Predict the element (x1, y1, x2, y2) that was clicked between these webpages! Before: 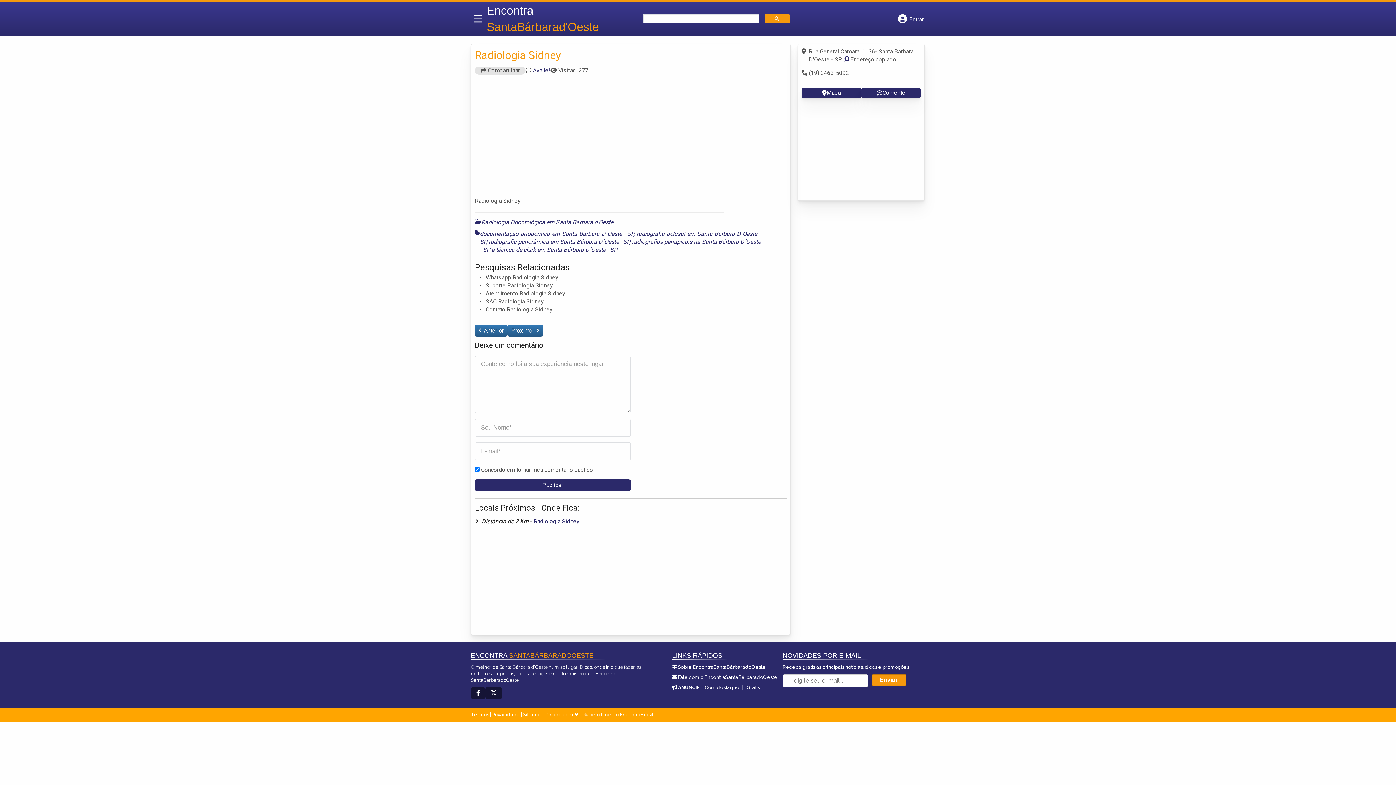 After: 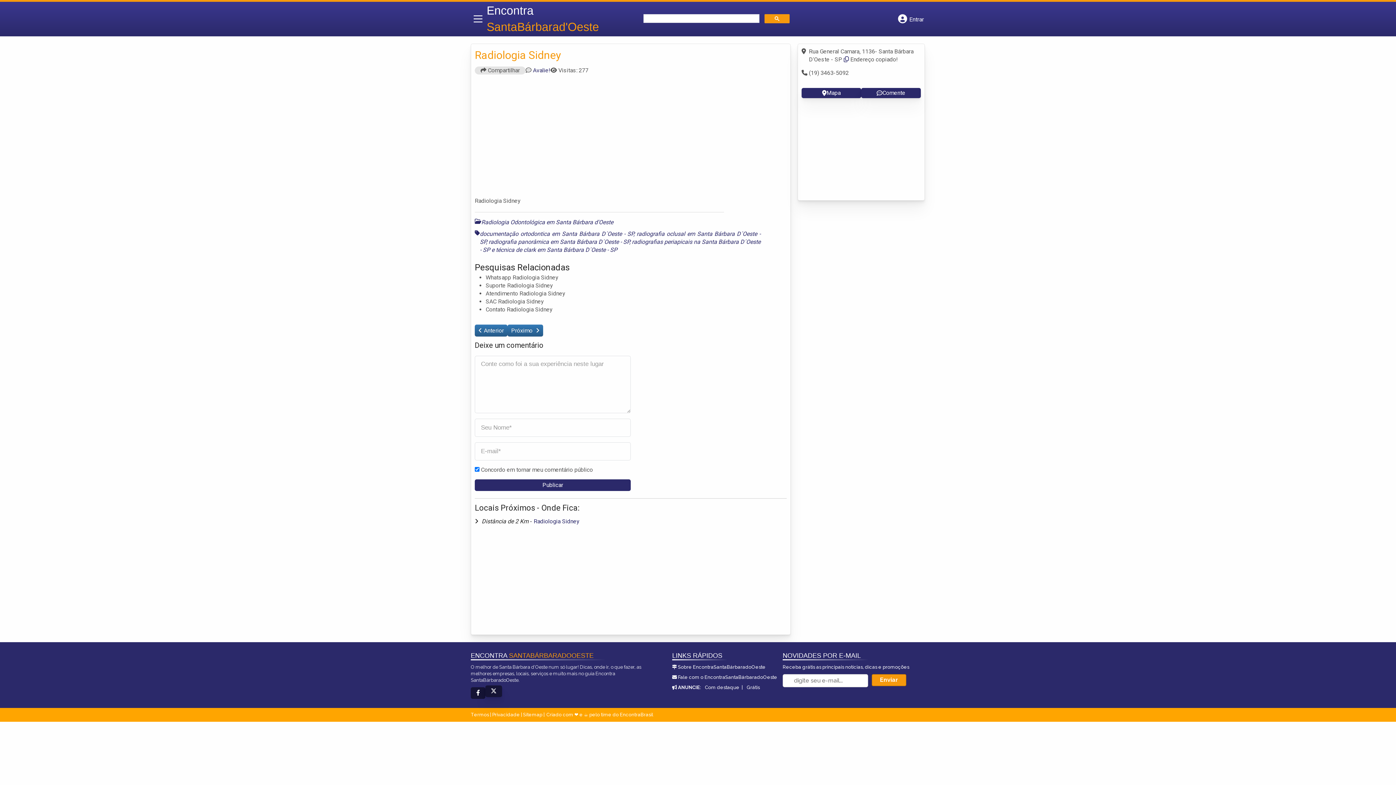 Action: bbox: (485, 687, 502, 699)